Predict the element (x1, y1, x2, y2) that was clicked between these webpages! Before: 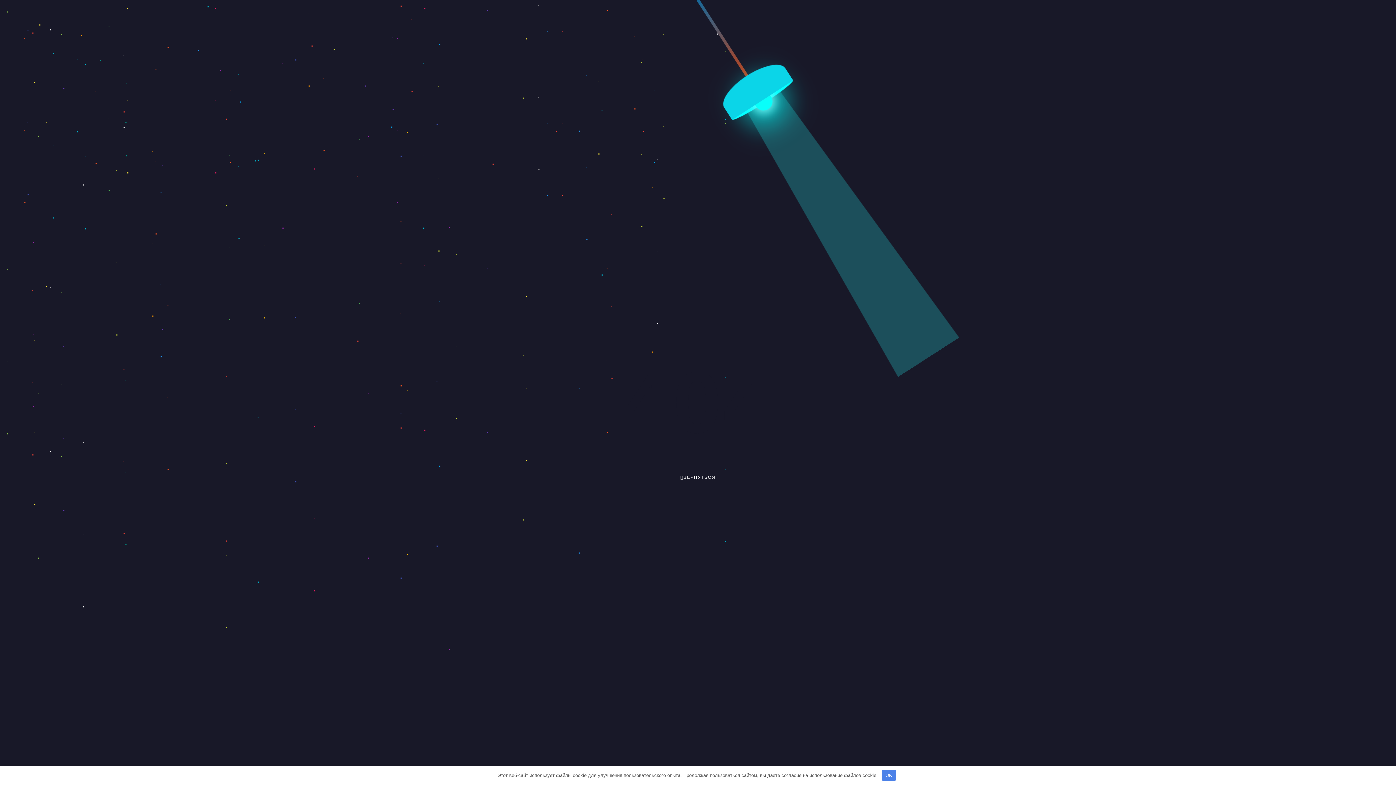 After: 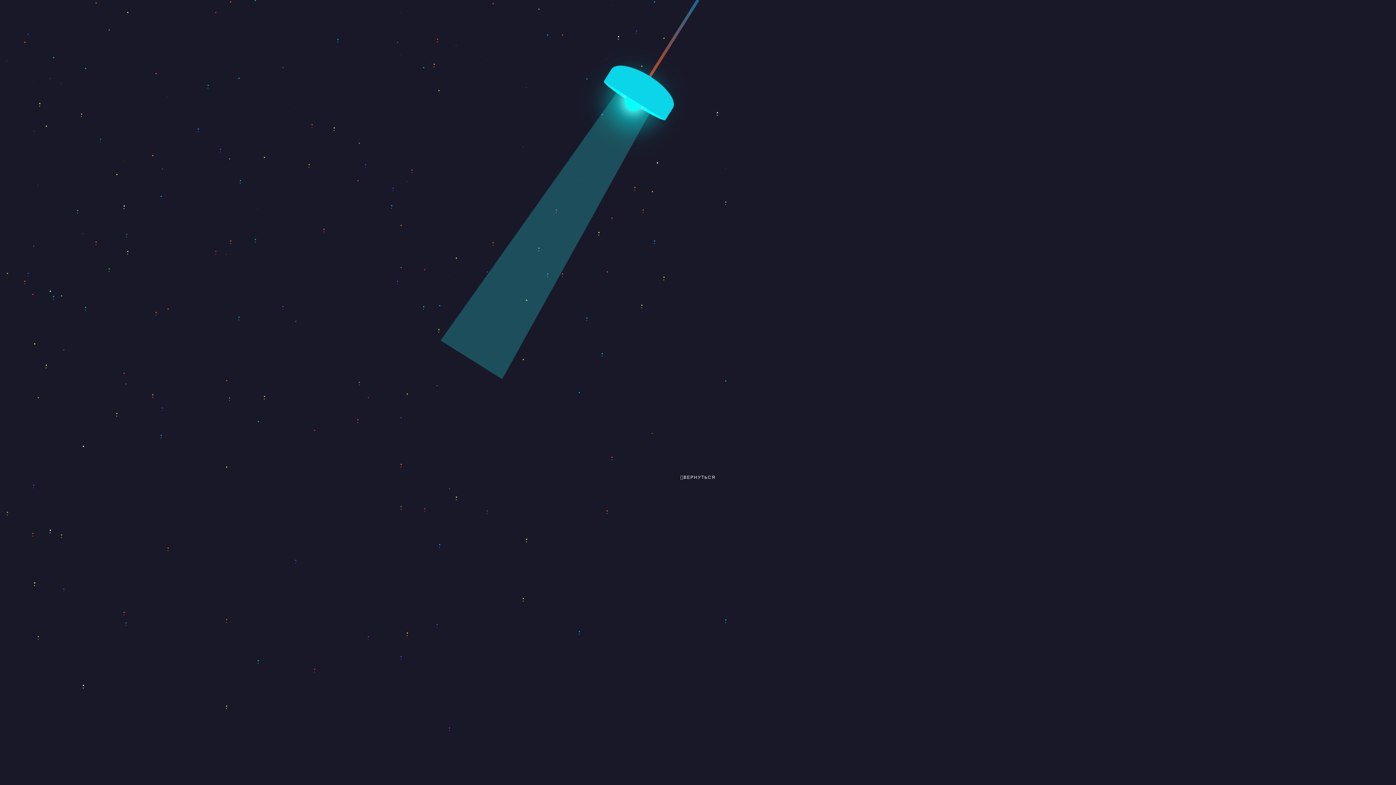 Action: bbox: (881, 770, 896, 781) label: OK